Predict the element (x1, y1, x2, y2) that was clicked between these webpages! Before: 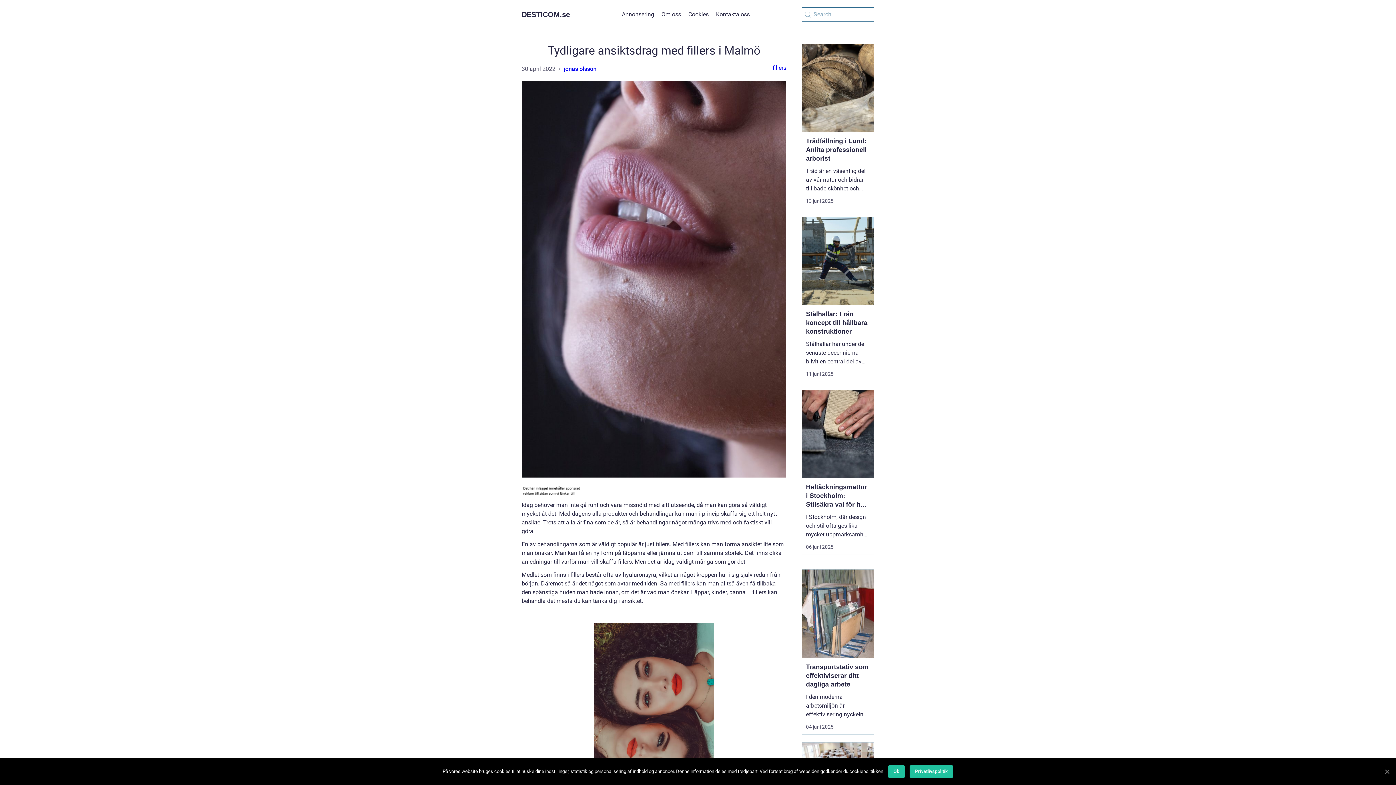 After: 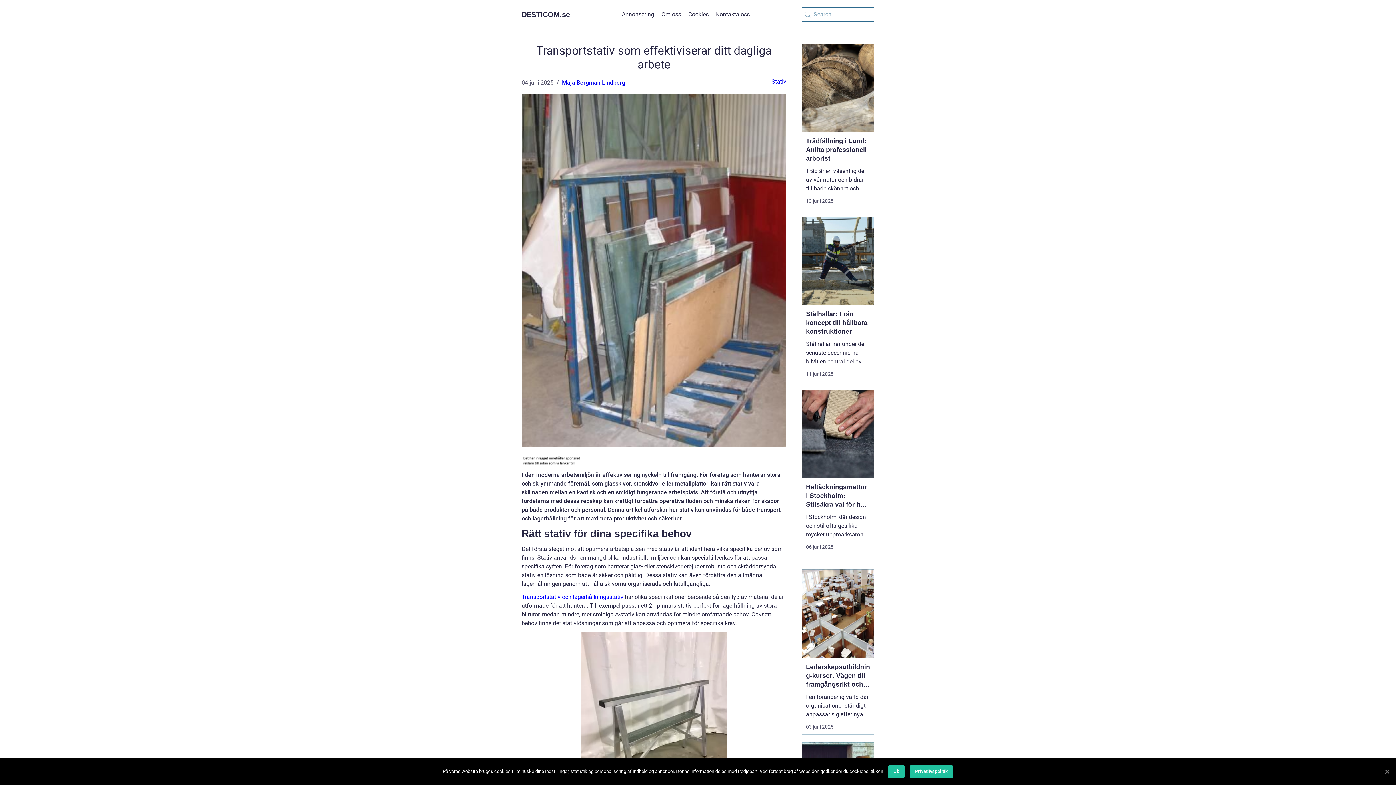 Action: bbox: (801, 569, 874, 658)